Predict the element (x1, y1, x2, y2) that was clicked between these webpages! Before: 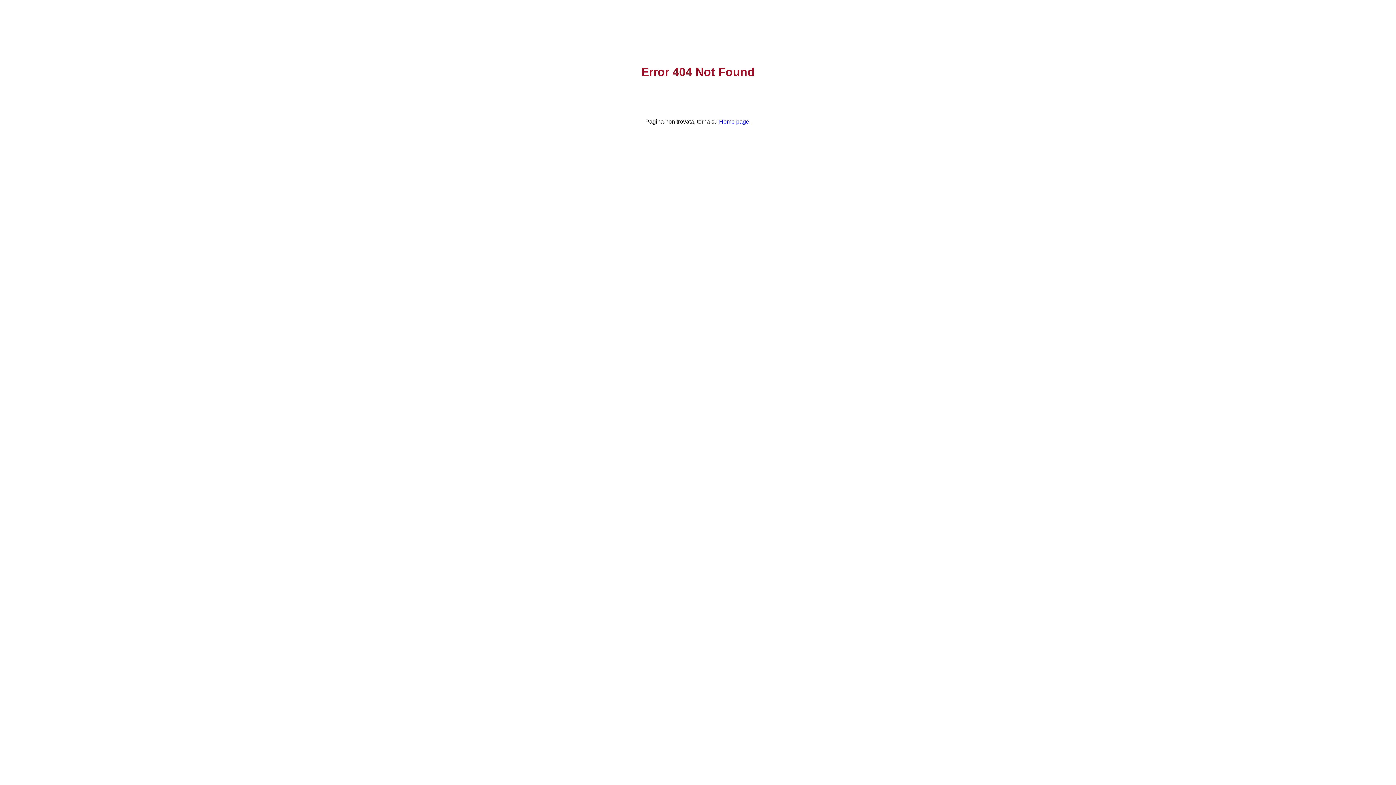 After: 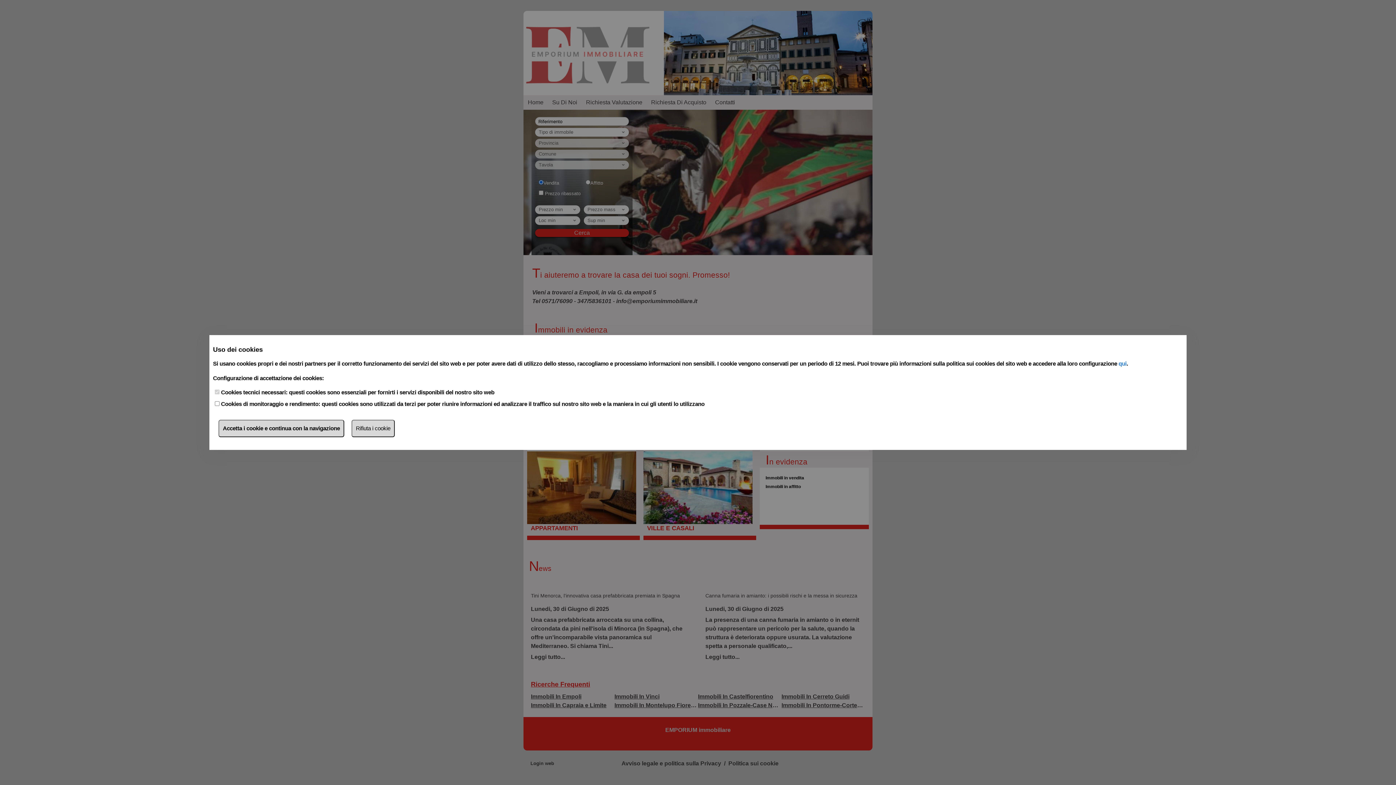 Action: label: Home page. bbox: (719, 118, 750, 124)